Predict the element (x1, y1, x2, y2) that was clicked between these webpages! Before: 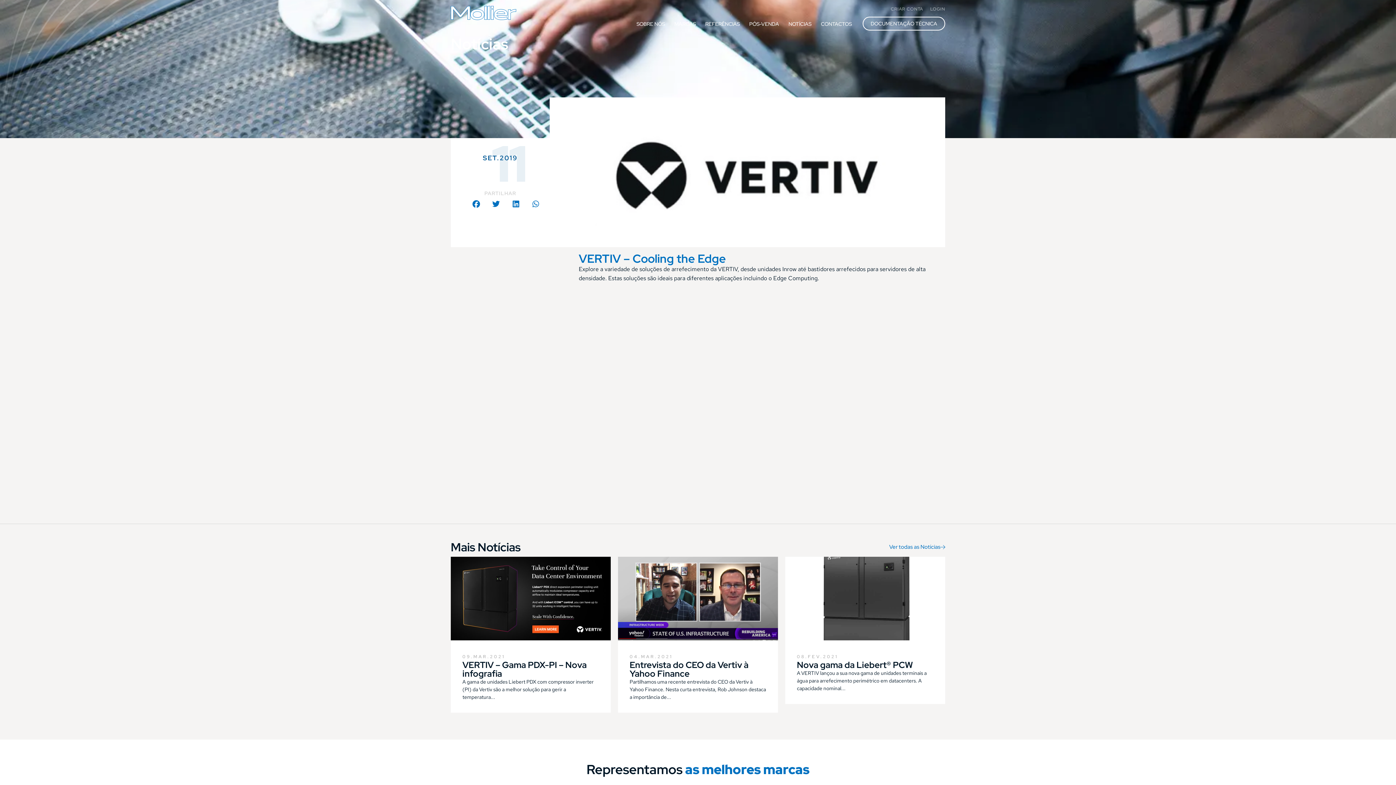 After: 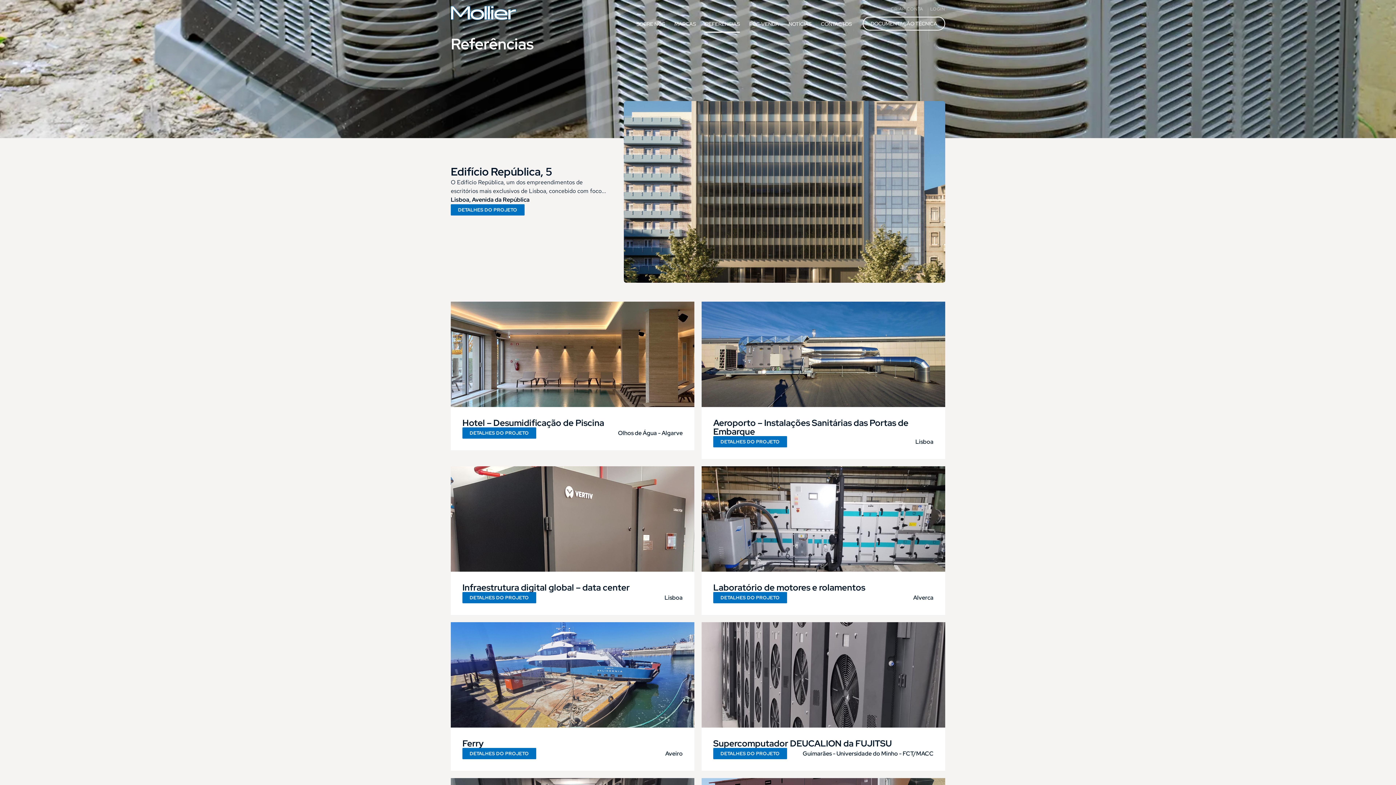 Action: bbox: (705, 20, 740, 32) label: REFERÊNCIAS